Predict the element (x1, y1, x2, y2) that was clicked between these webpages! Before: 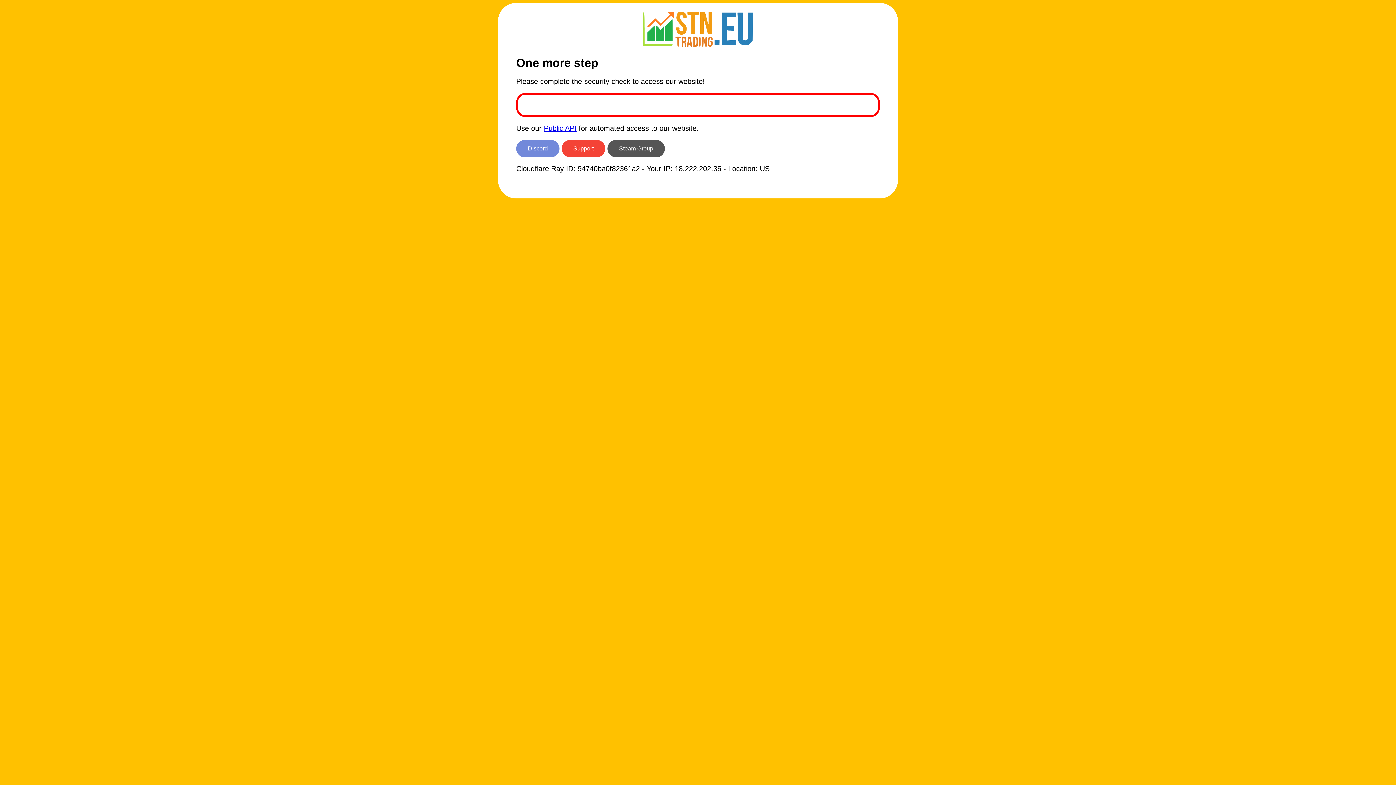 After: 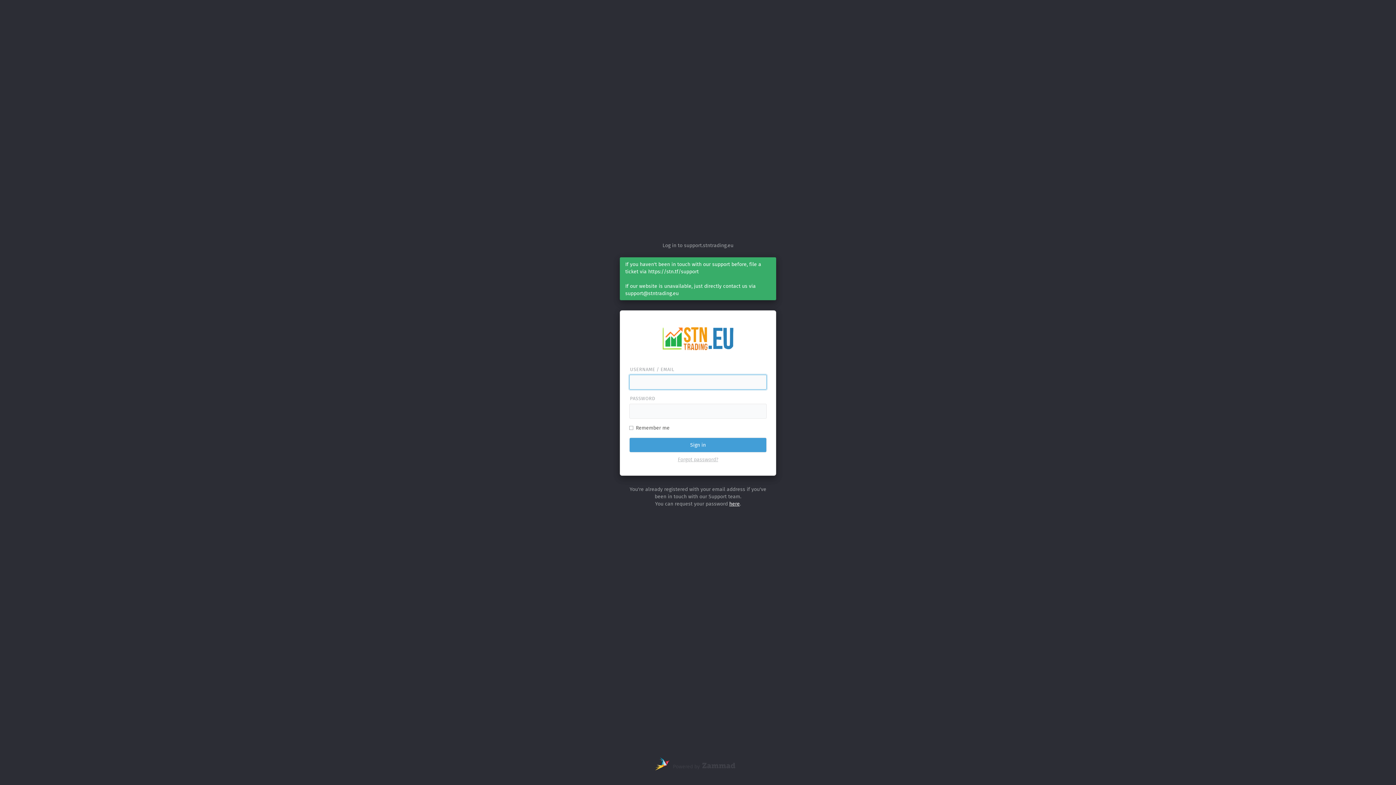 Action: label: Support bbox: (561, 140, 605, 157)